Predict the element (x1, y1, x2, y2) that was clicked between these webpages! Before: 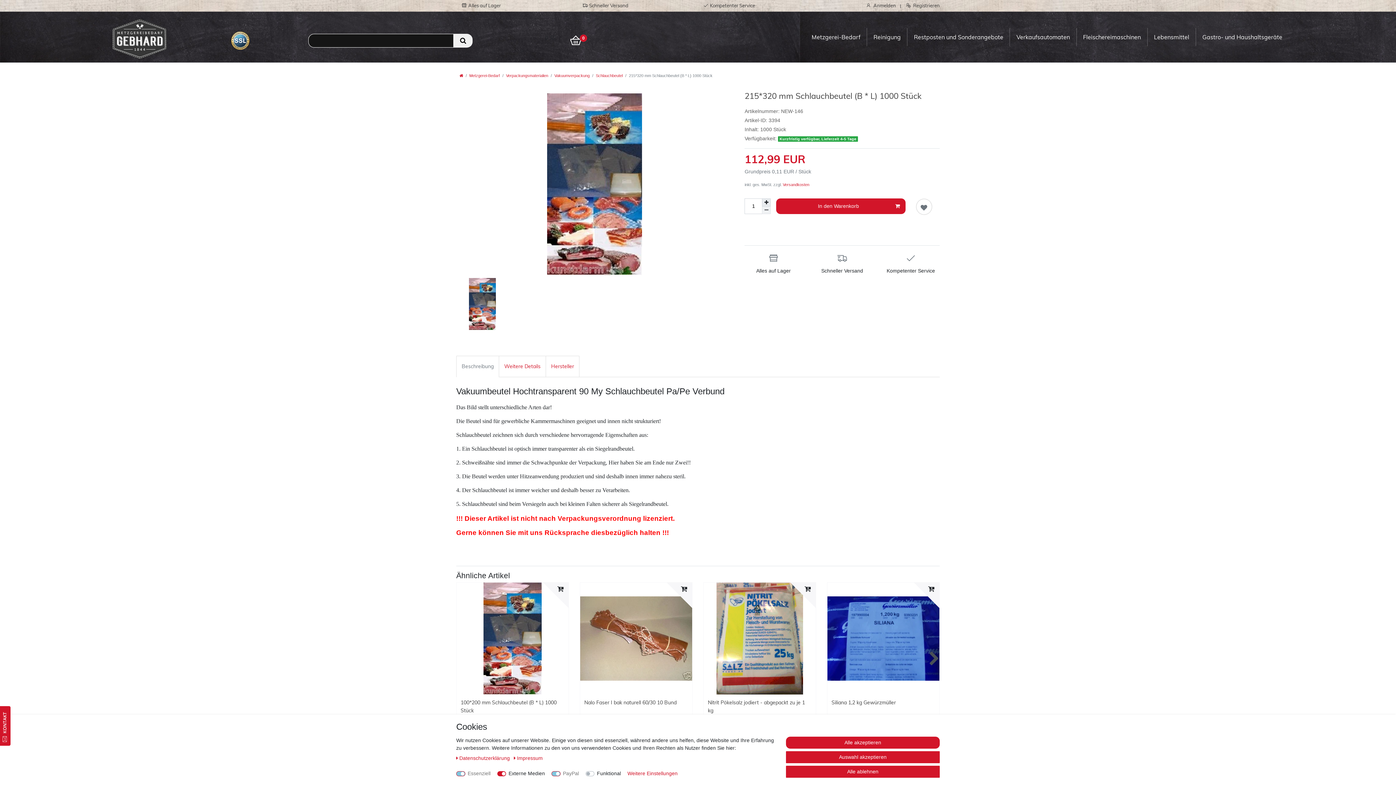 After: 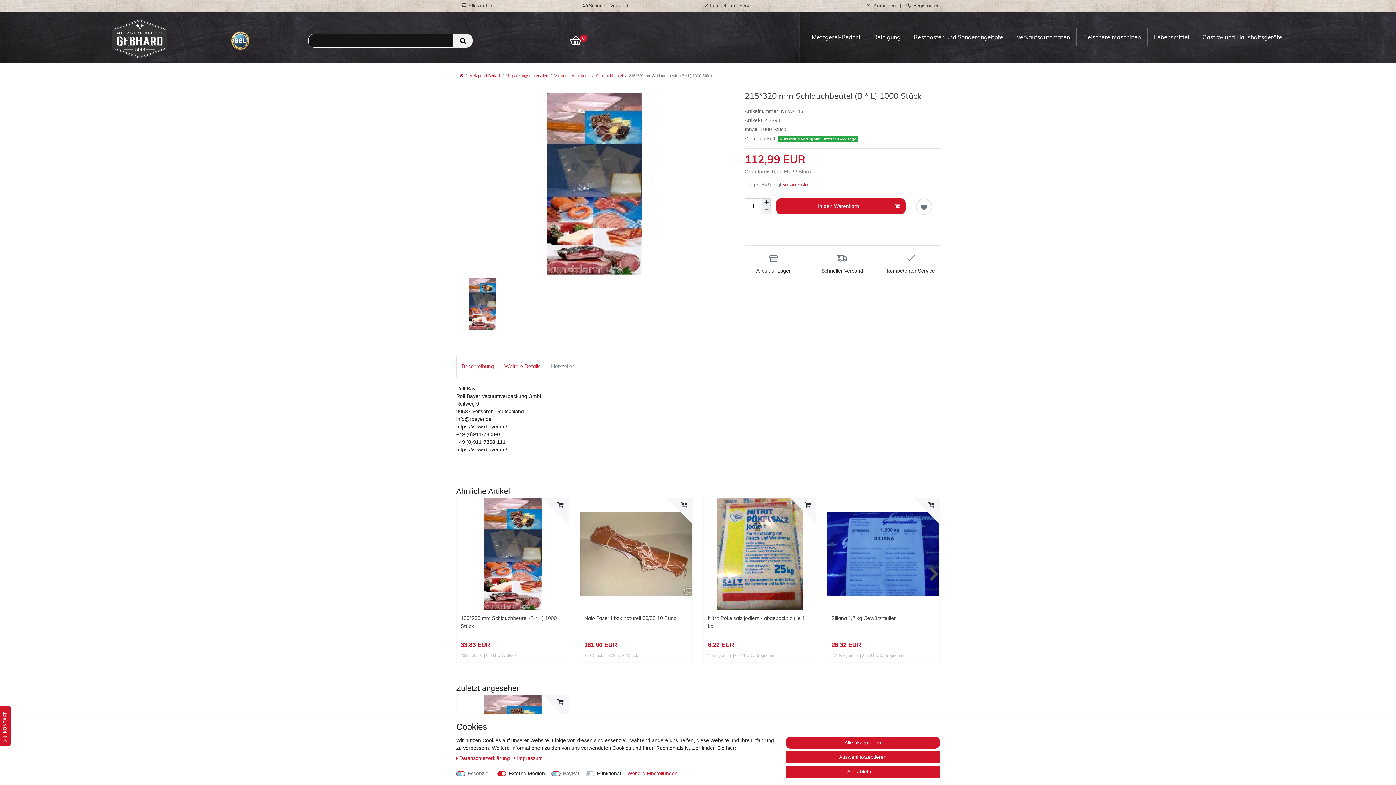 Action: label: Hersteller bbox: (545, 355, 579, 377)